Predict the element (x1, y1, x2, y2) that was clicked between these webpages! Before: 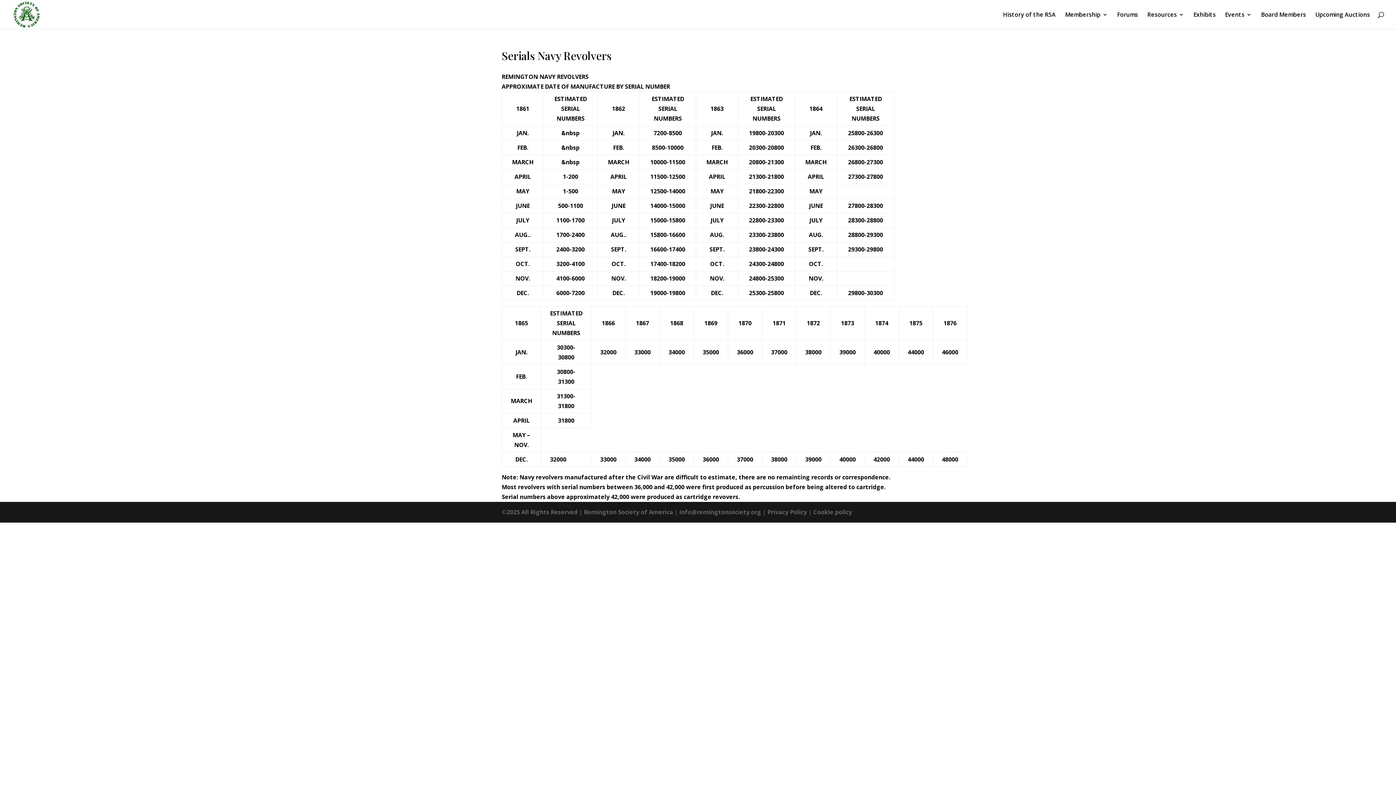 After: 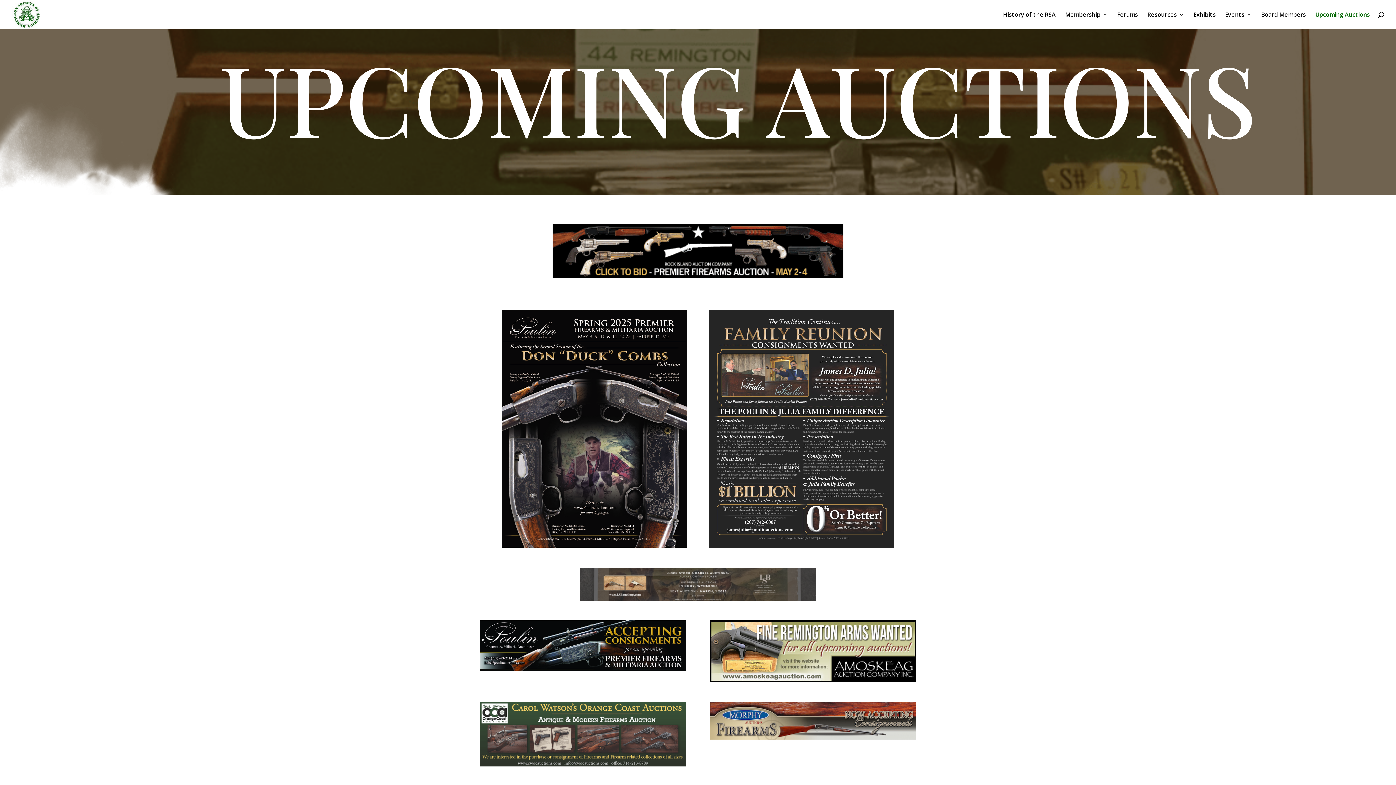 Action: label: Upcoming Auctions bbox: (1315, 12, 1370, 29)